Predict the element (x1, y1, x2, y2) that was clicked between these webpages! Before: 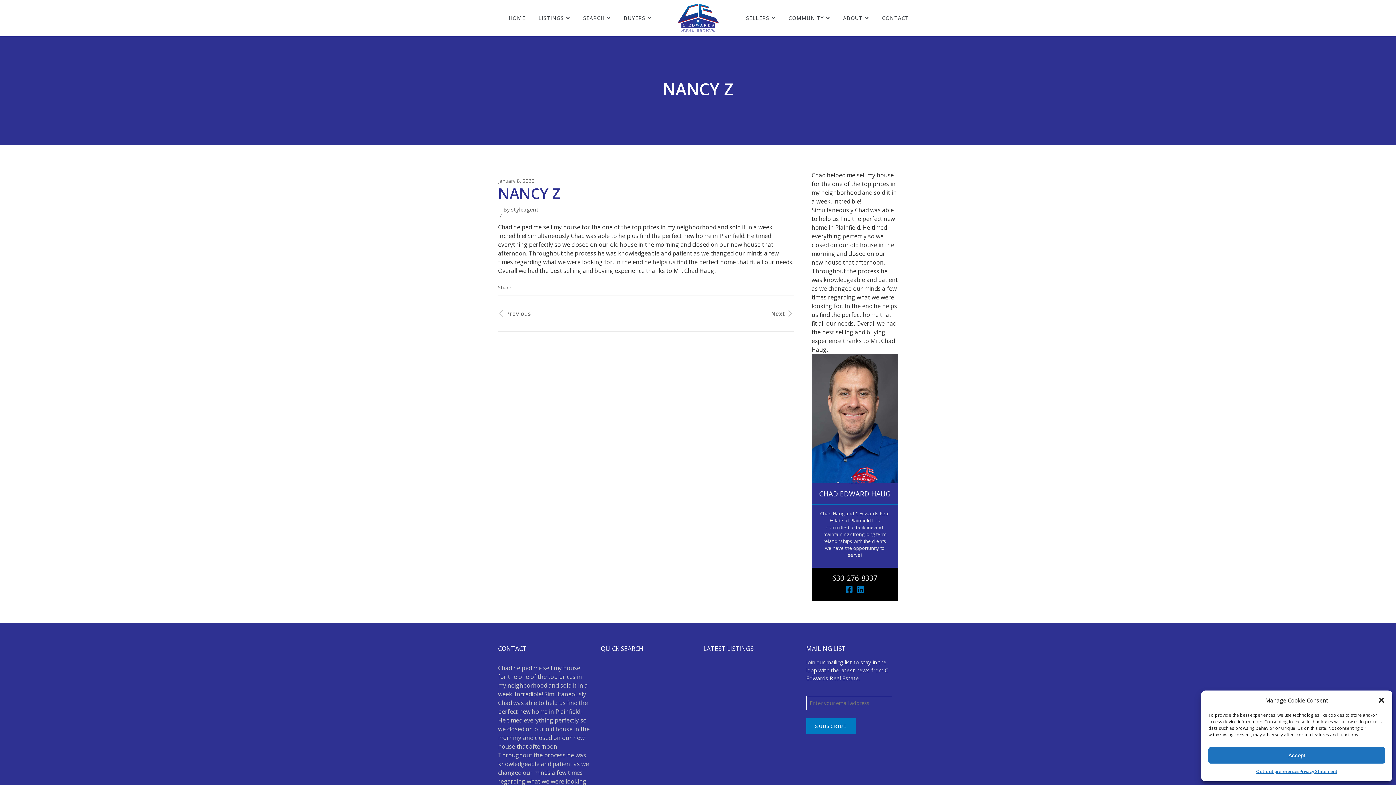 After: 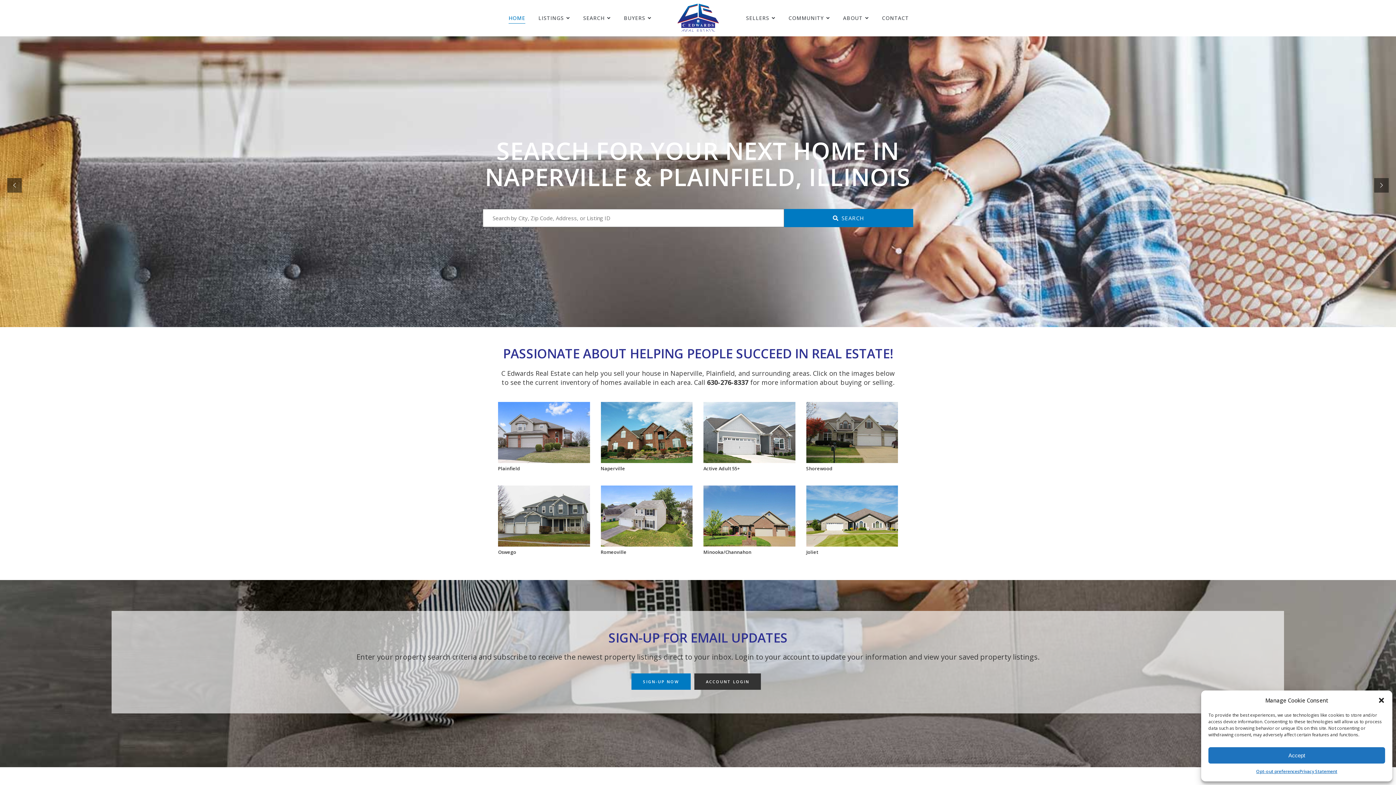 Action: label: HOME bbox: (502, 0, 532, 36)